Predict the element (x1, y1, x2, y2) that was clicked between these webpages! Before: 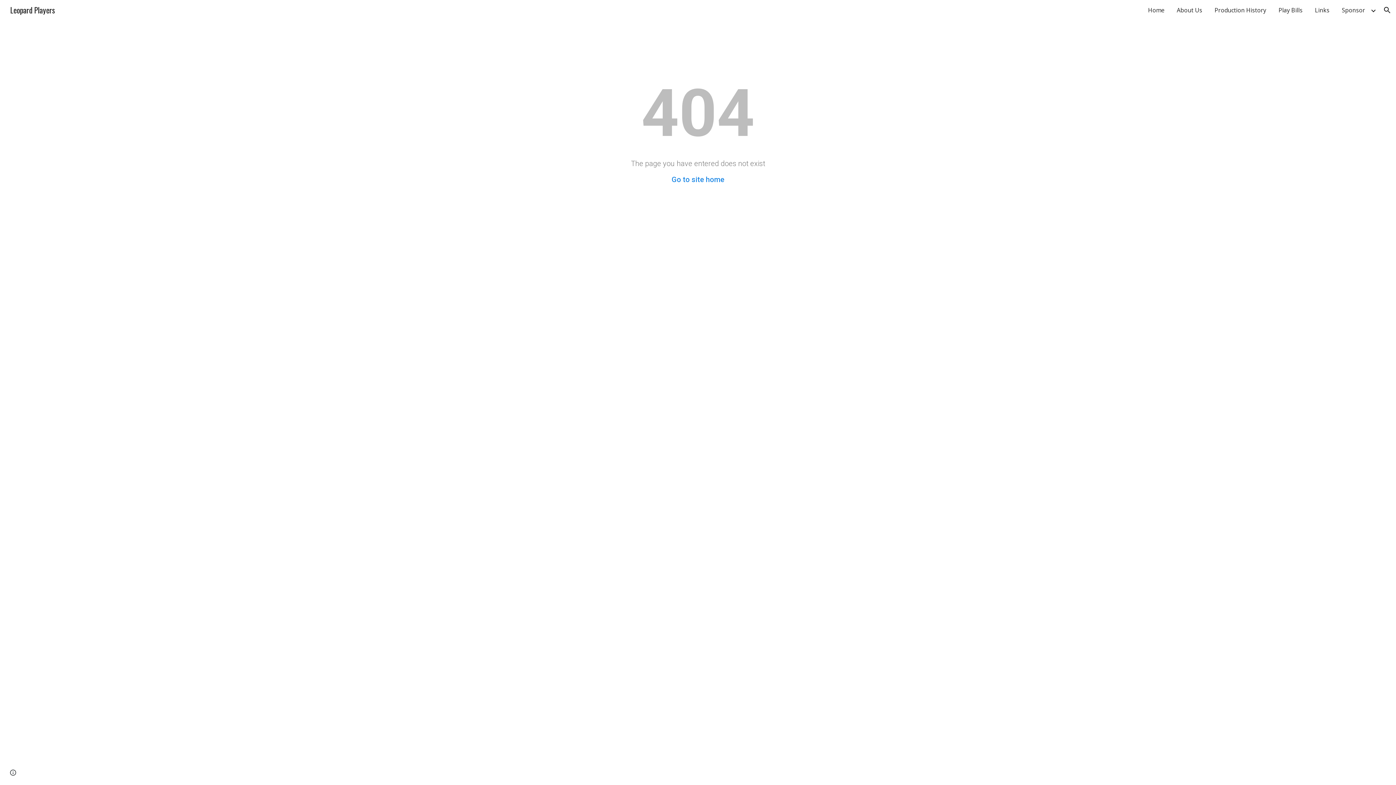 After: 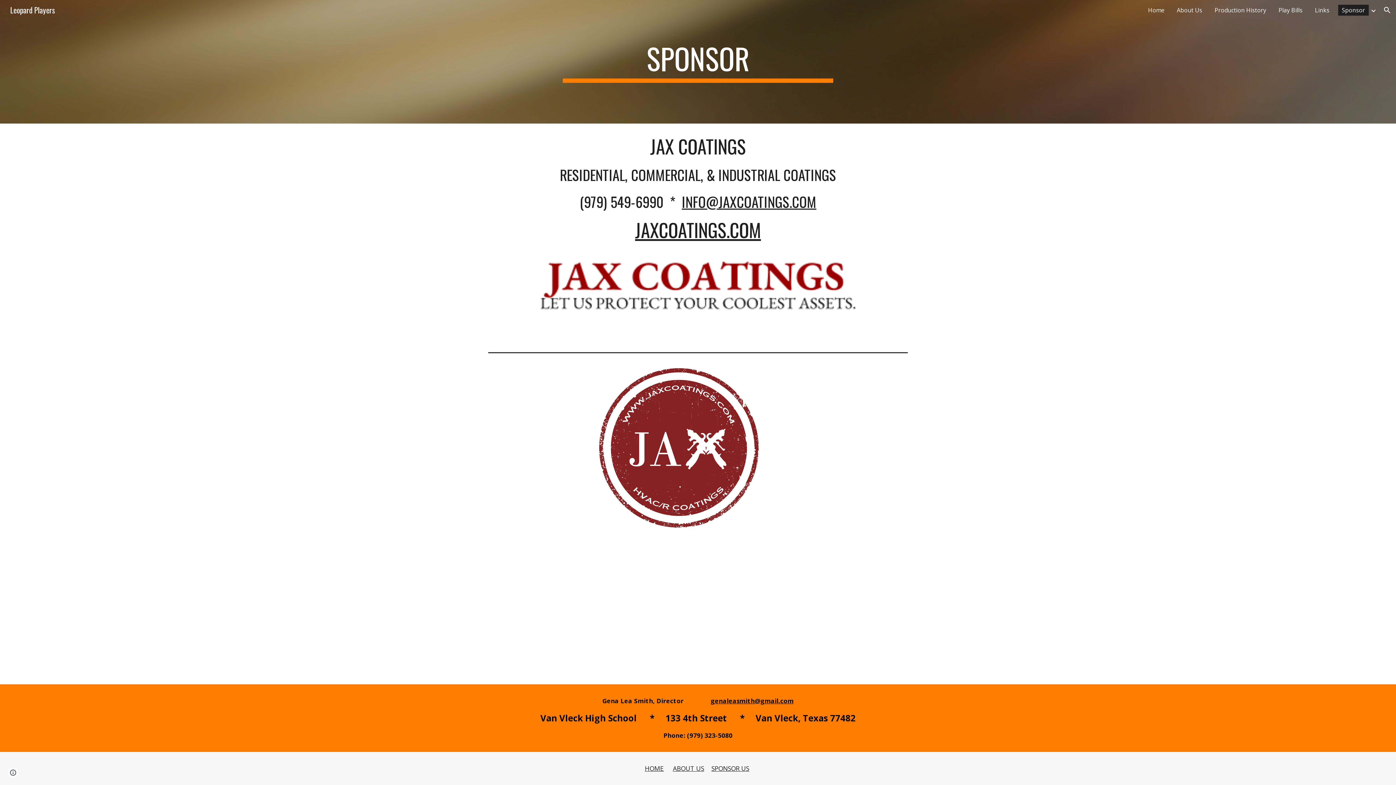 Action: bbox: (1338, 4, 1369, 15) label: Sponsor